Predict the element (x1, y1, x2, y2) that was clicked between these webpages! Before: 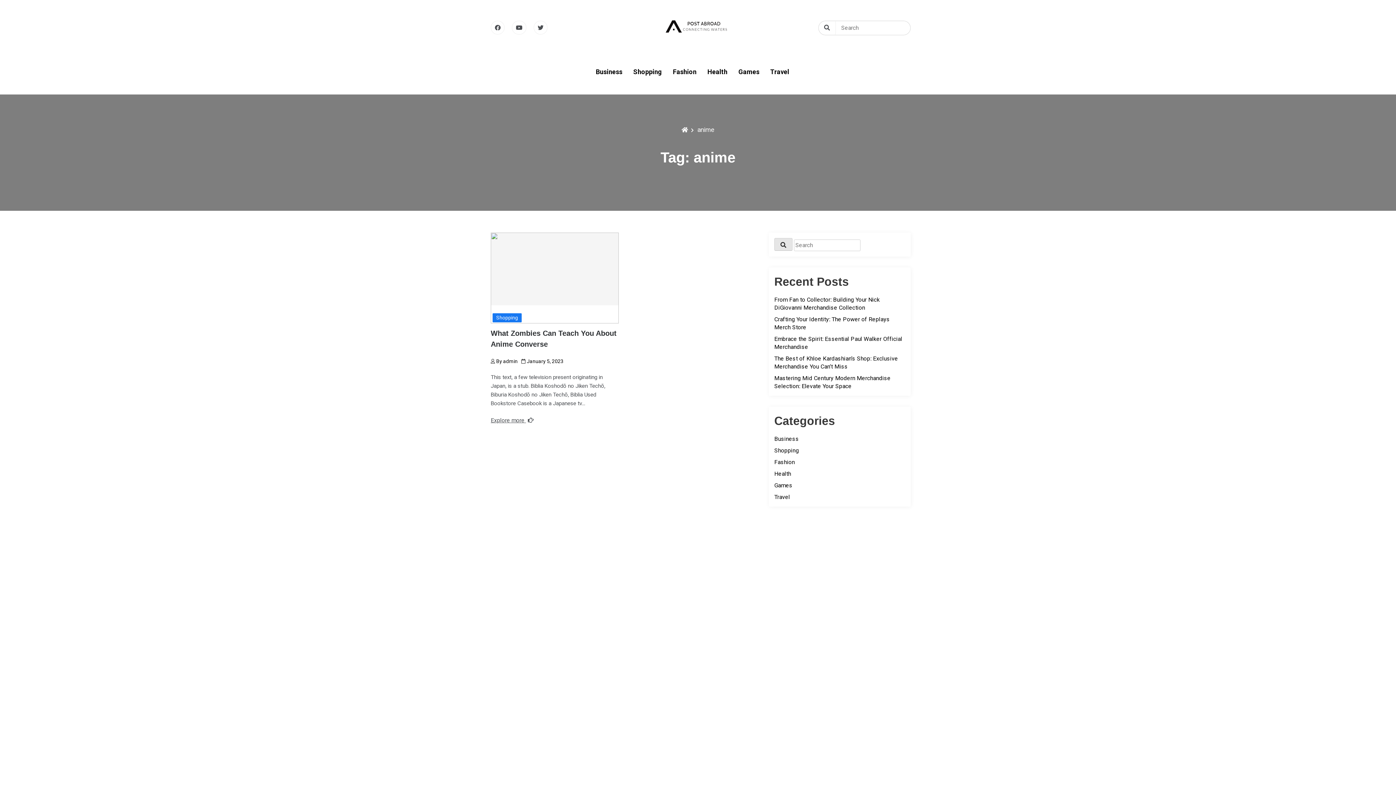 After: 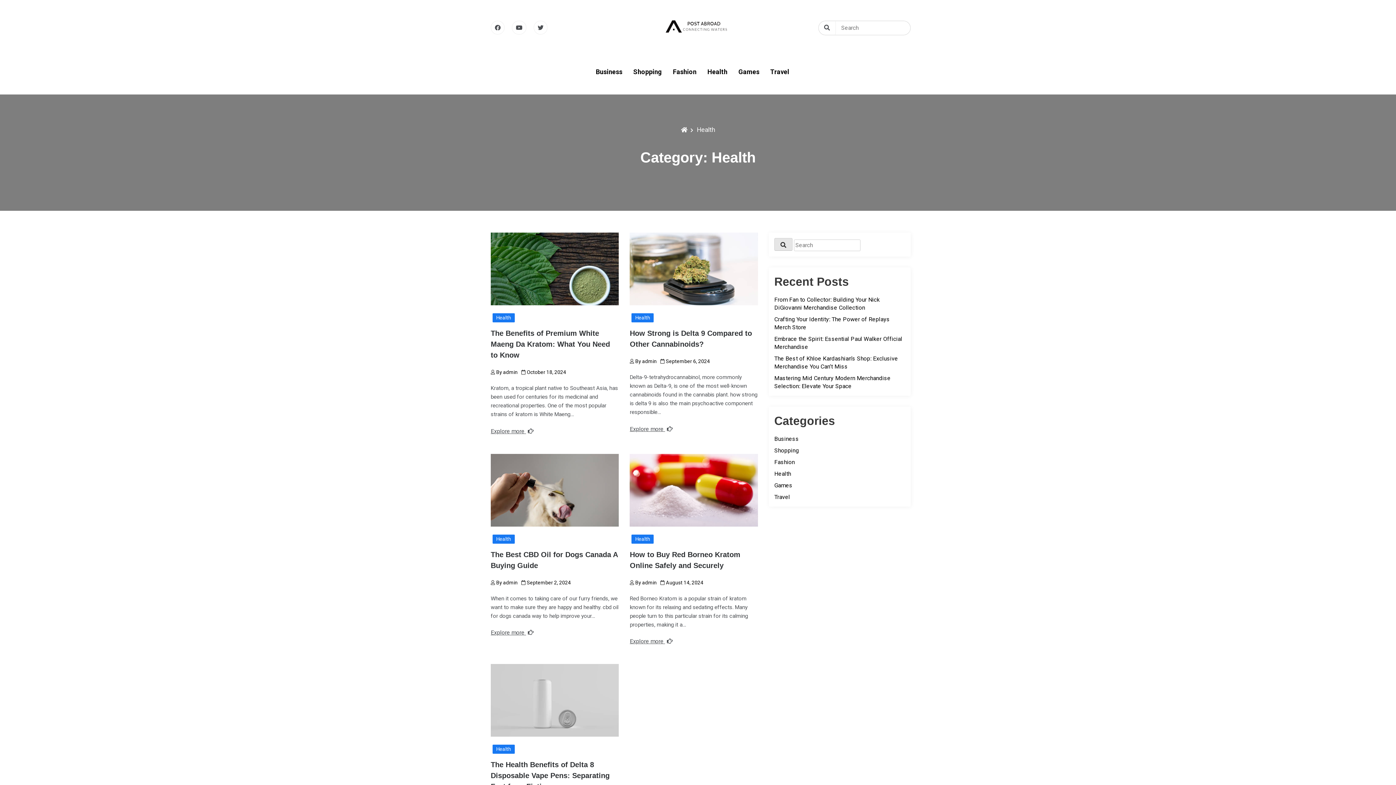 Action: label: Health bbox: (707, 68, 727, 75)